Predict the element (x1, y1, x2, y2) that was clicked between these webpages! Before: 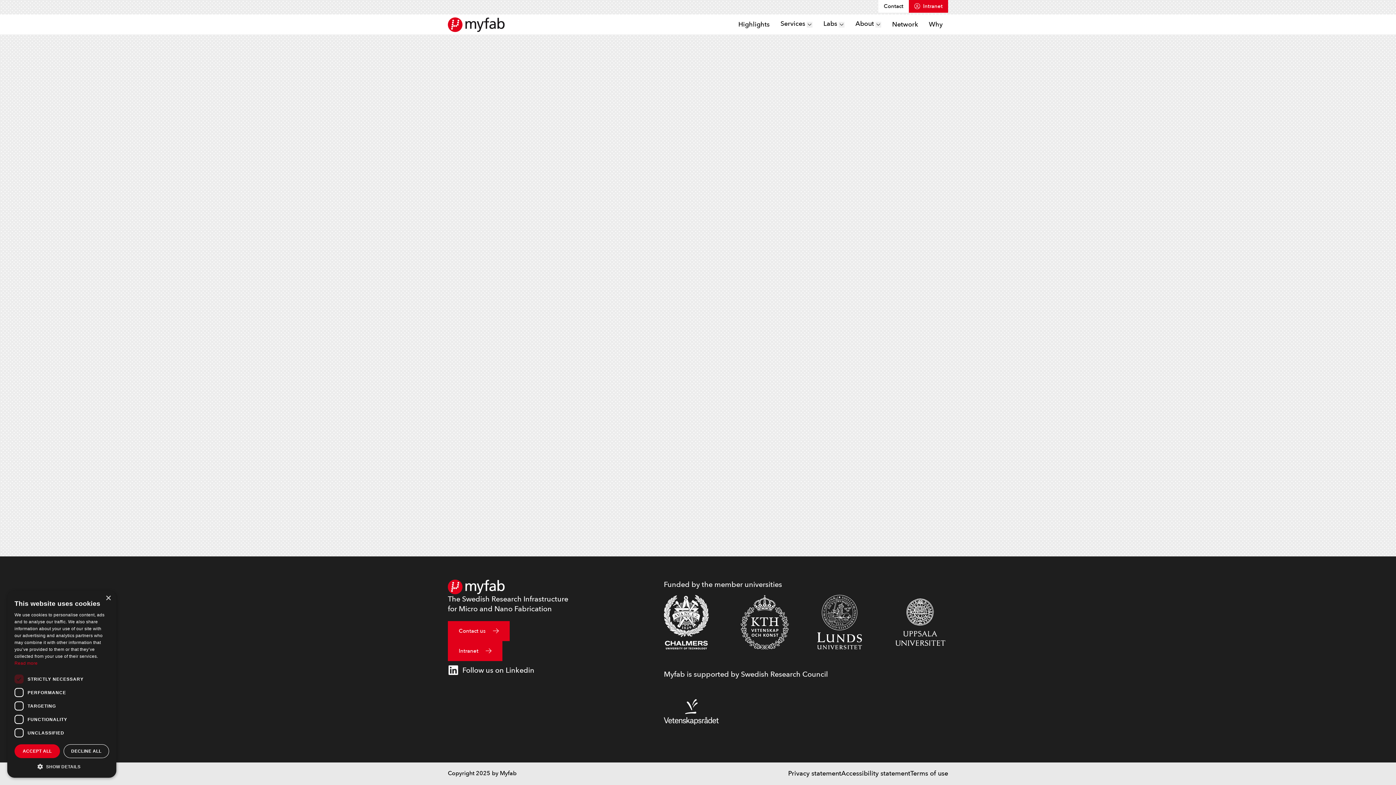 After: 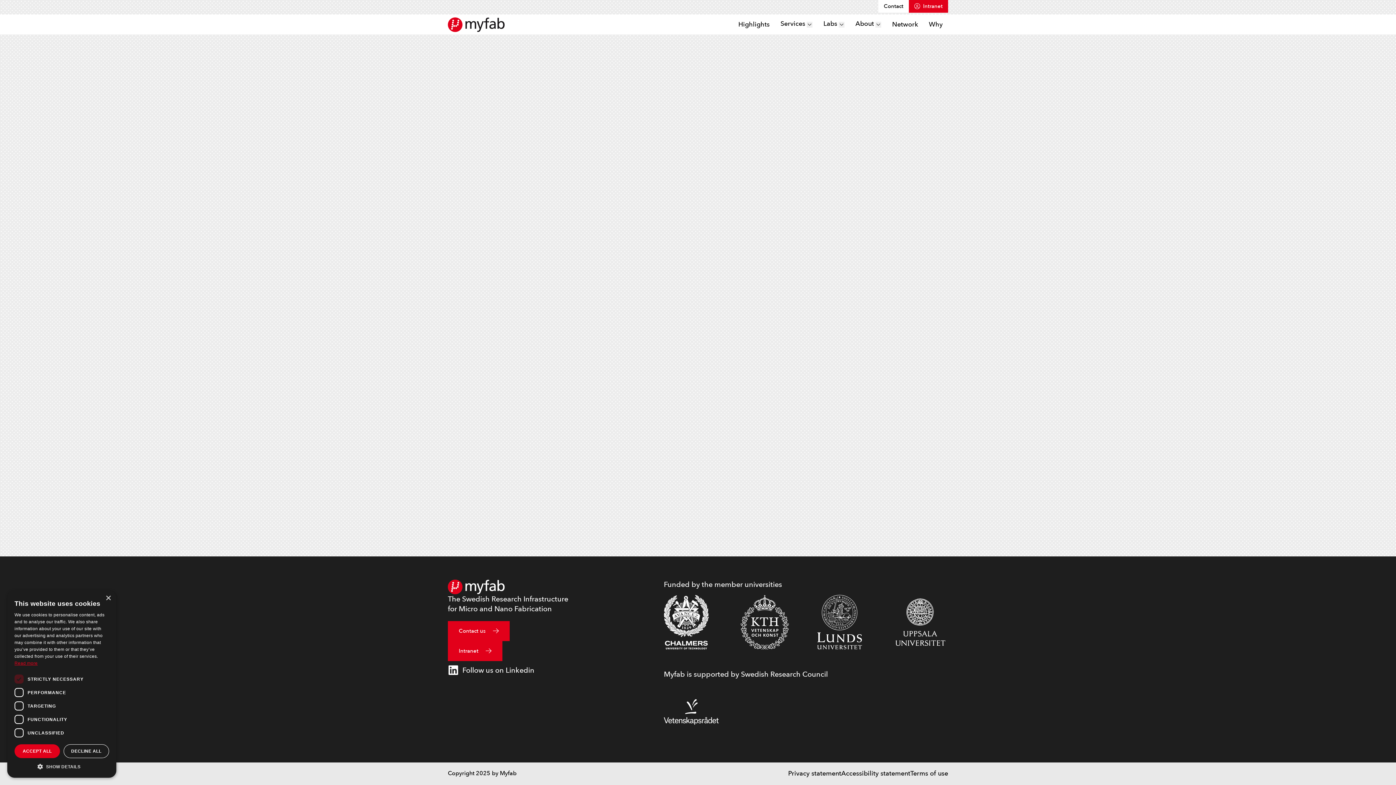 Action: bbox: (14, 661, 37, 666) label: Read more, opens a new window